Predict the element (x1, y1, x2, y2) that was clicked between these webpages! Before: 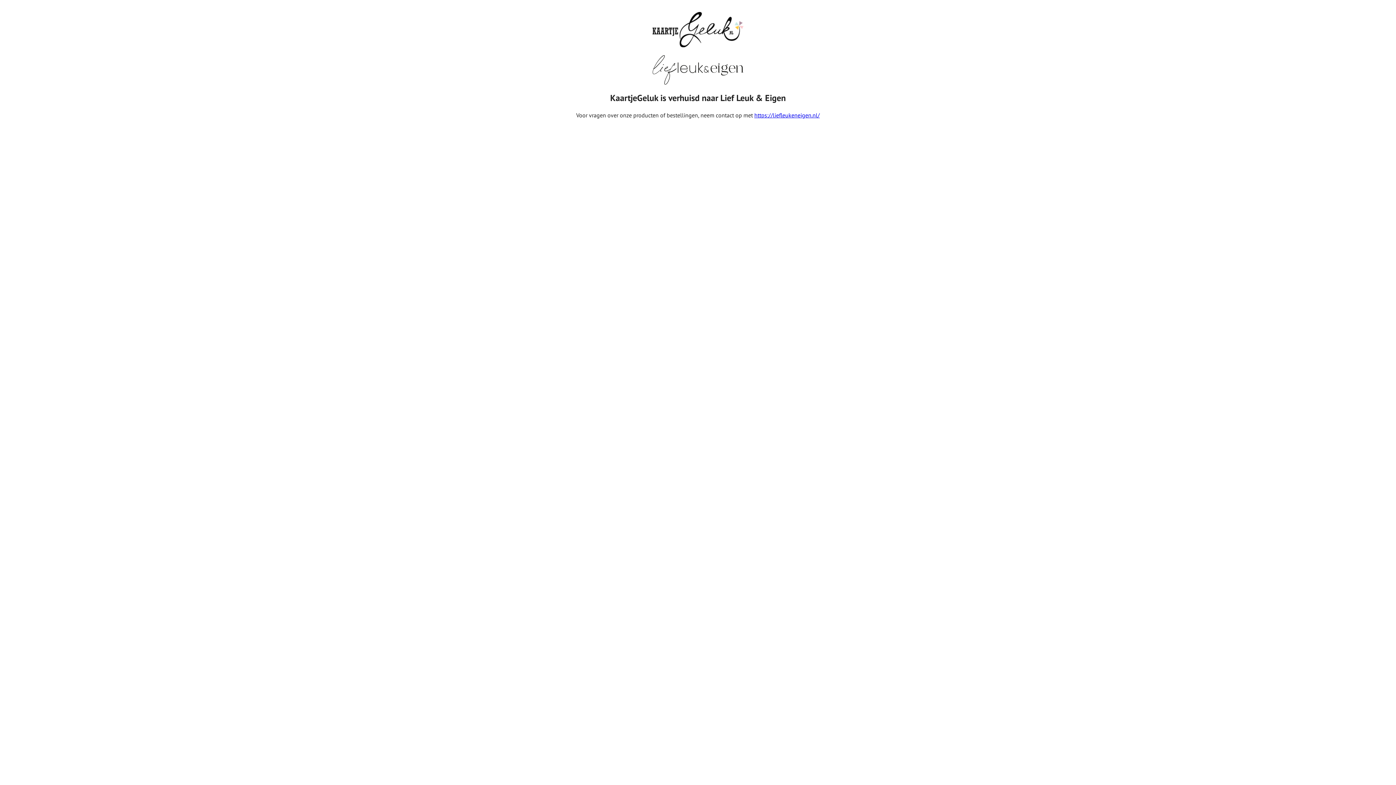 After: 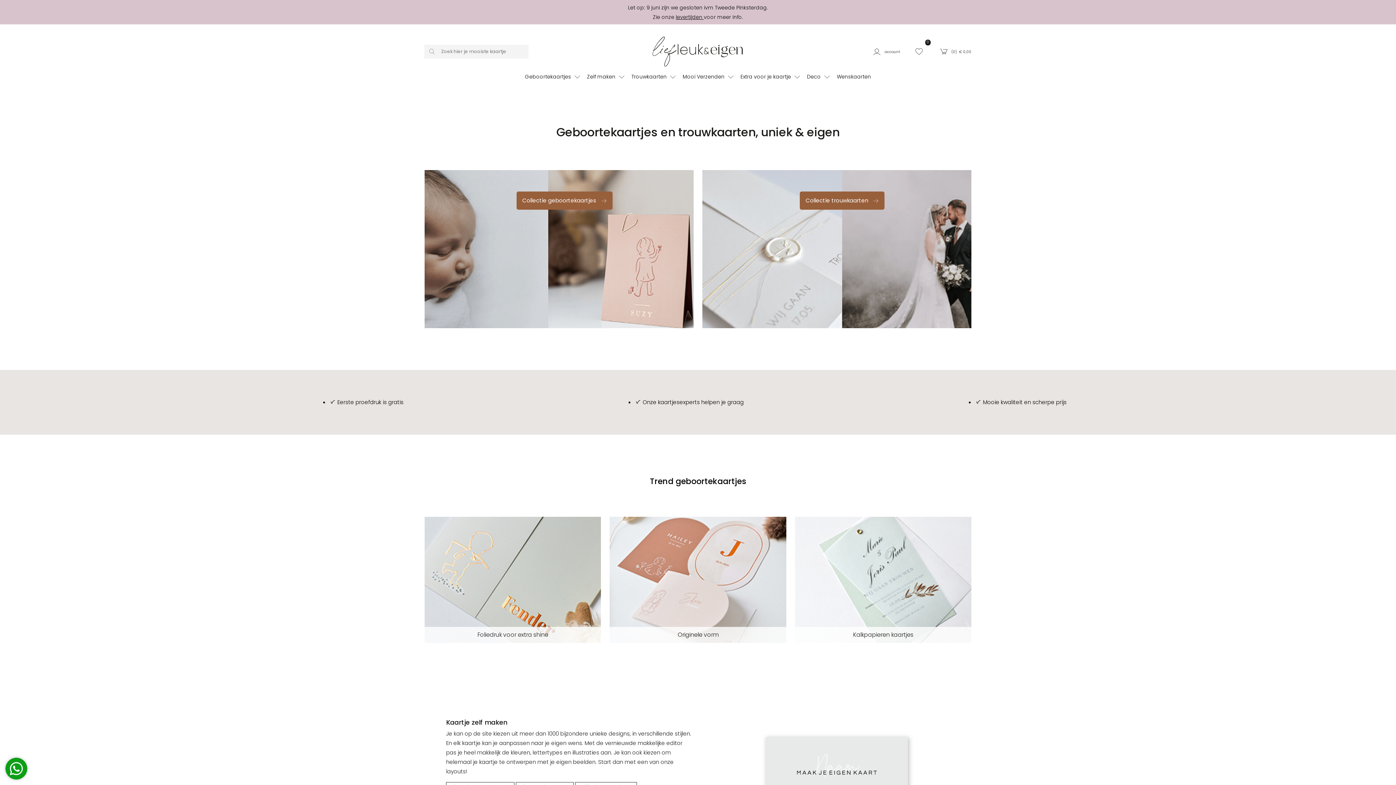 Action: bbox: (754, 111, 820, 118) label: https://liefleukeneigen.nl/